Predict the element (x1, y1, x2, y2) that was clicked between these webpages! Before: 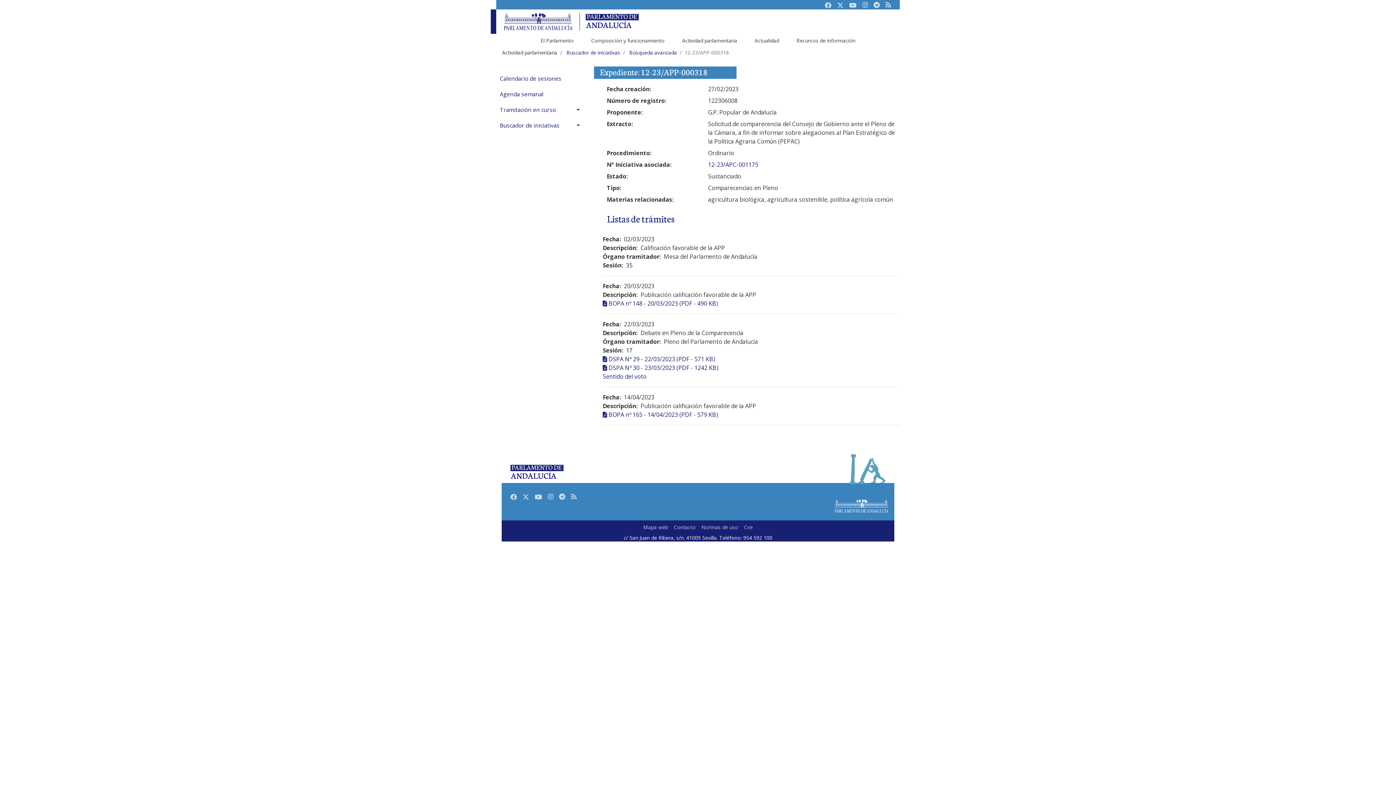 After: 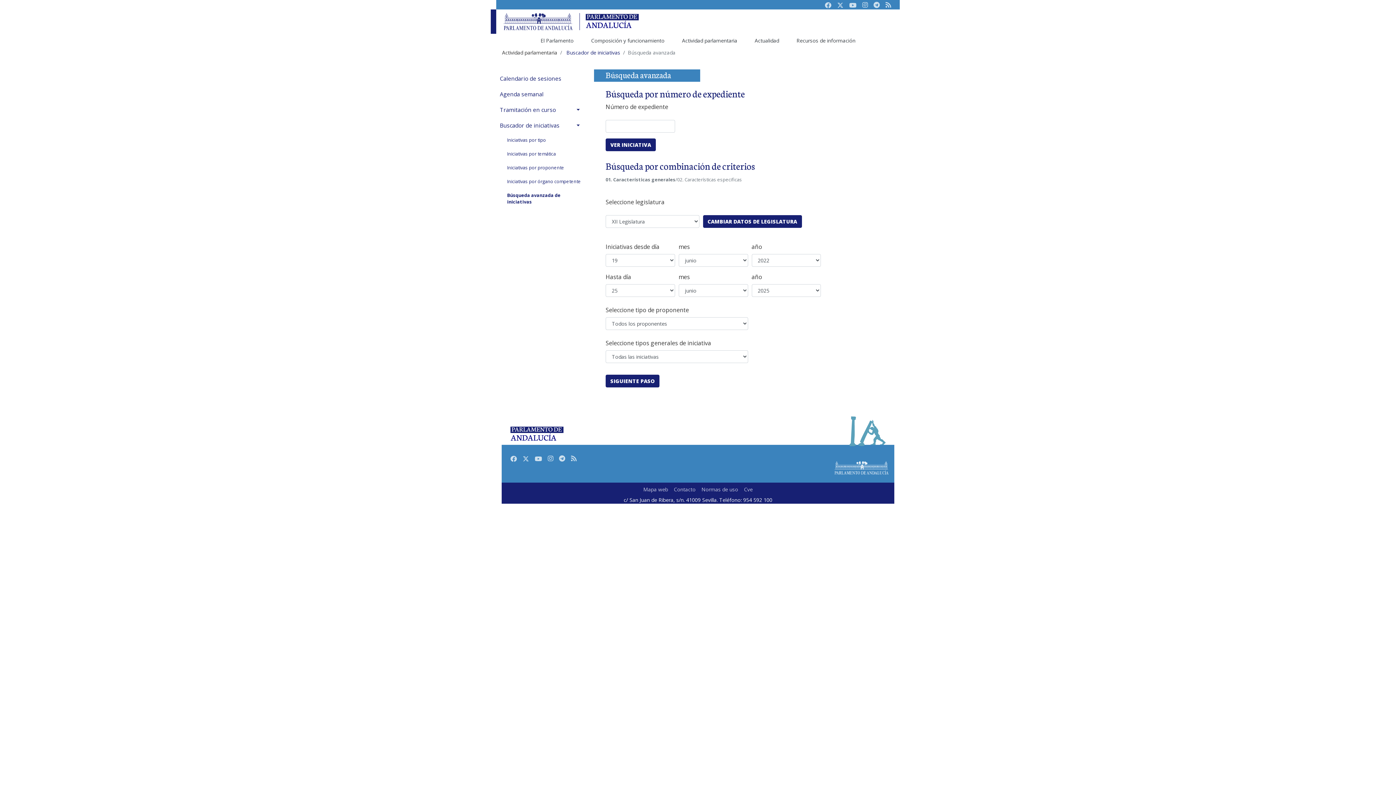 Action: label: Búsqueda avanzada bbox: (629, 49, 677, 55)